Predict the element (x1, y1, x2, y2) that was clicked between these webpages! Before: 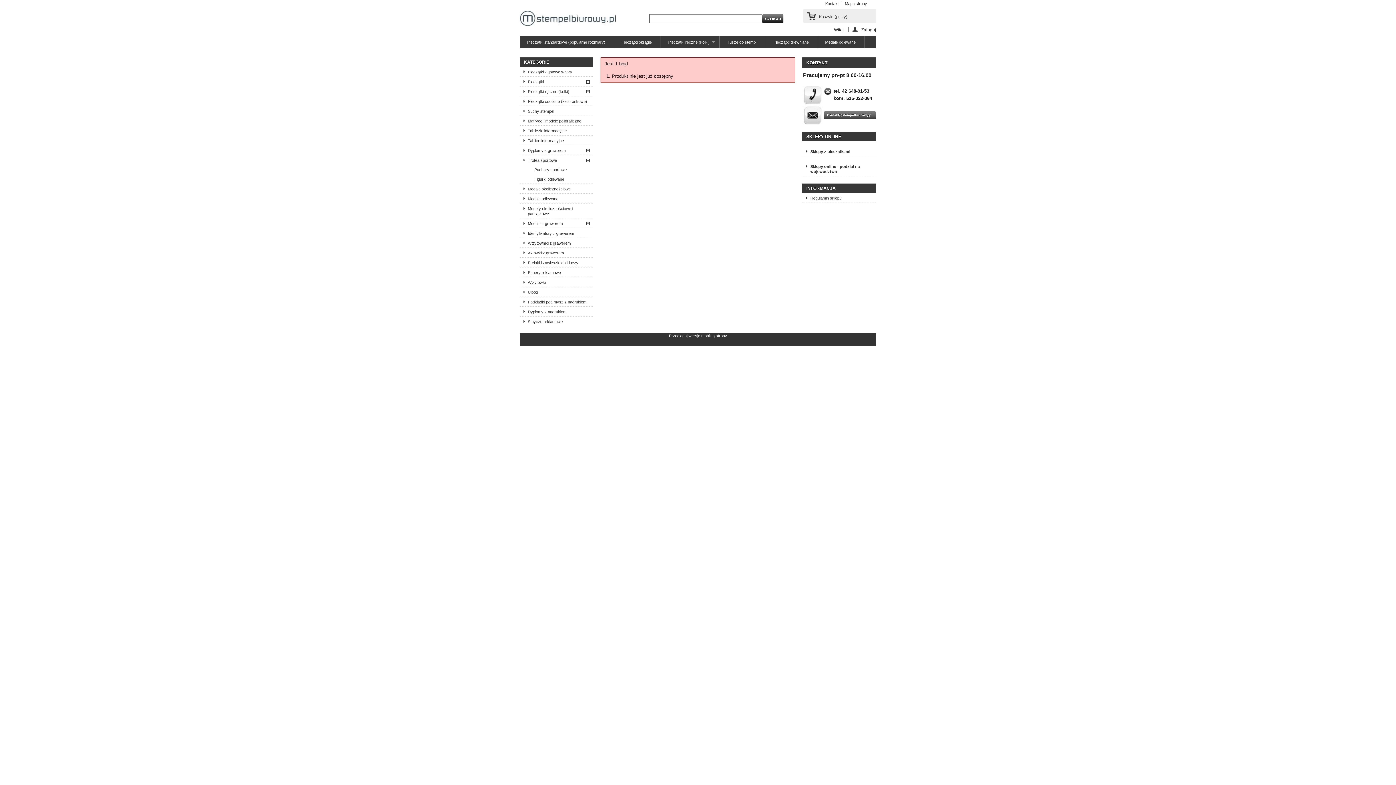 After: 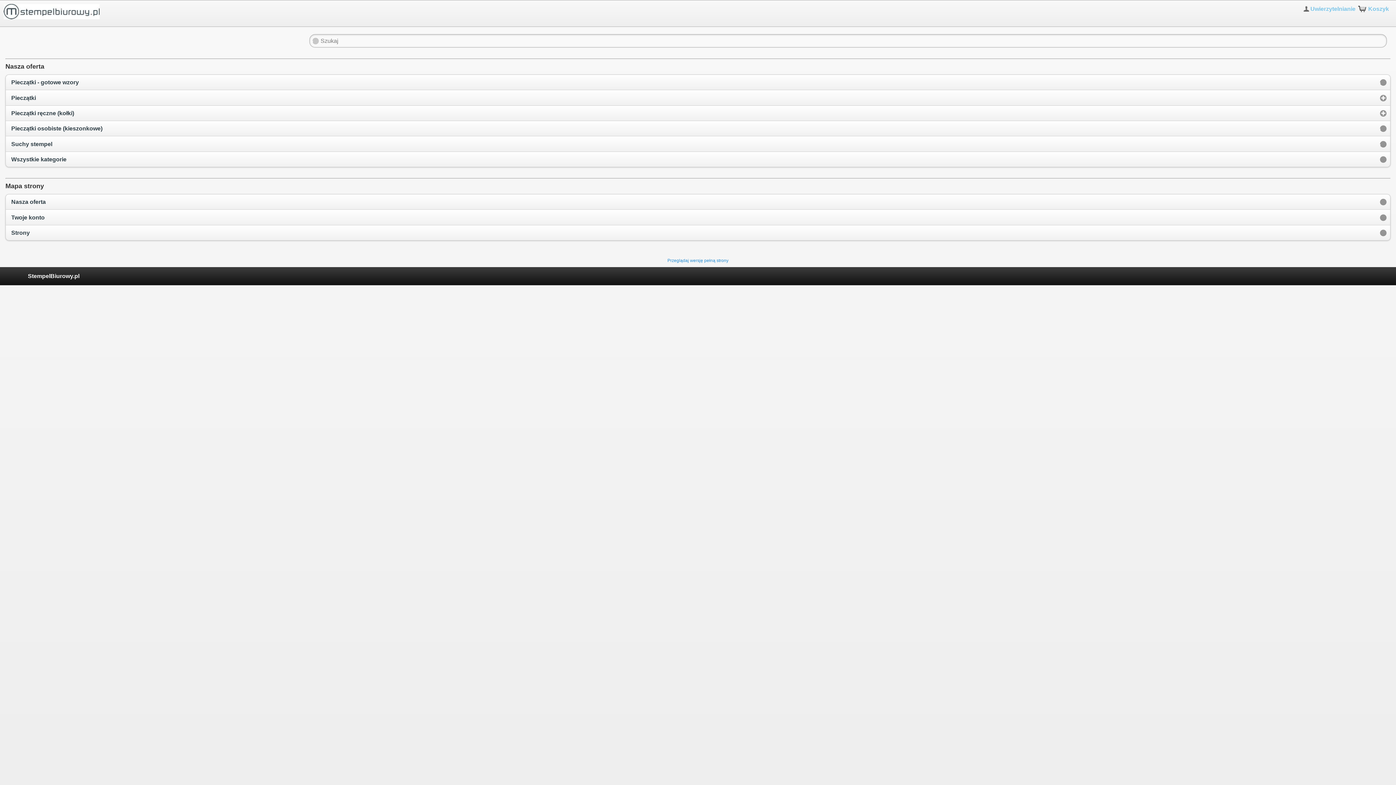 Action: bbox: (669, 333, 727, 338) label: Przeglądaj wersję mobilną strony